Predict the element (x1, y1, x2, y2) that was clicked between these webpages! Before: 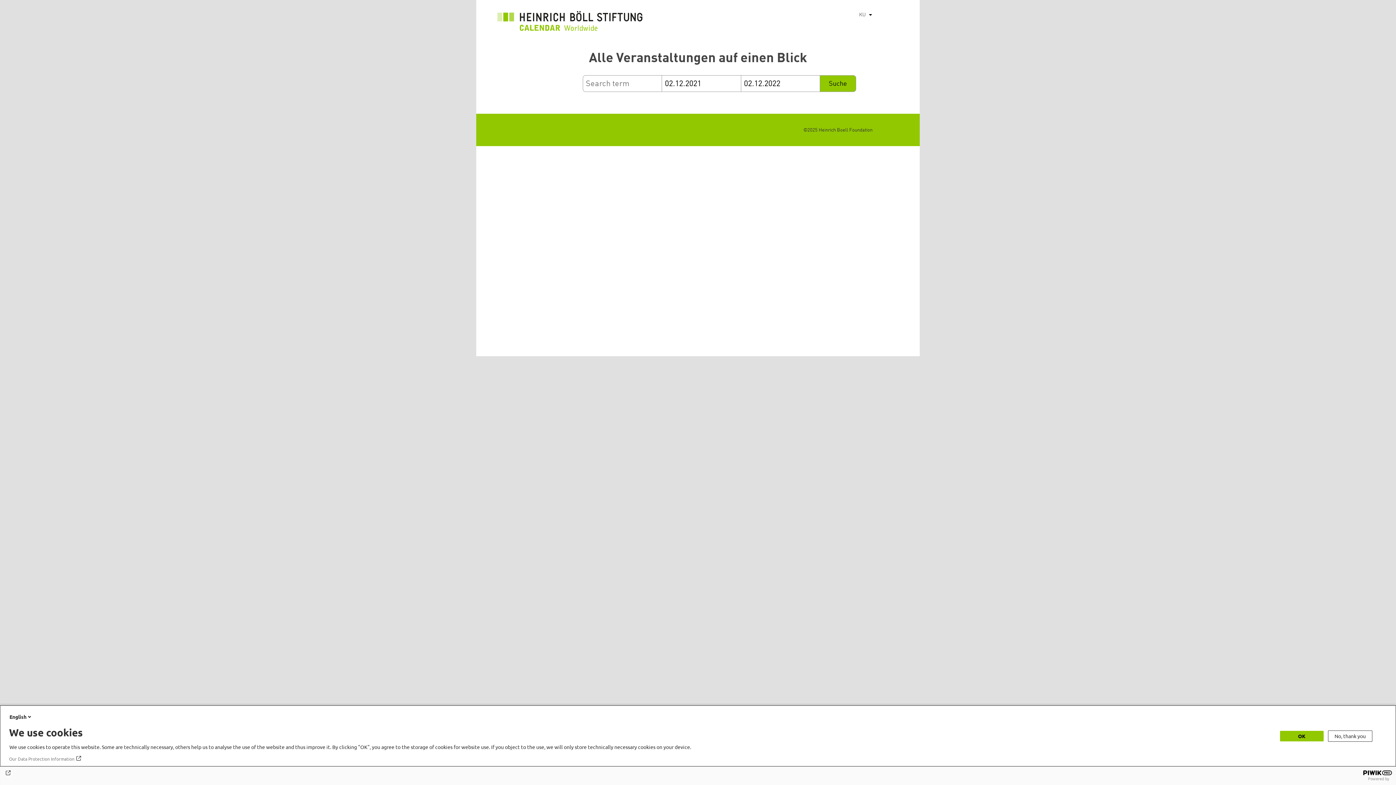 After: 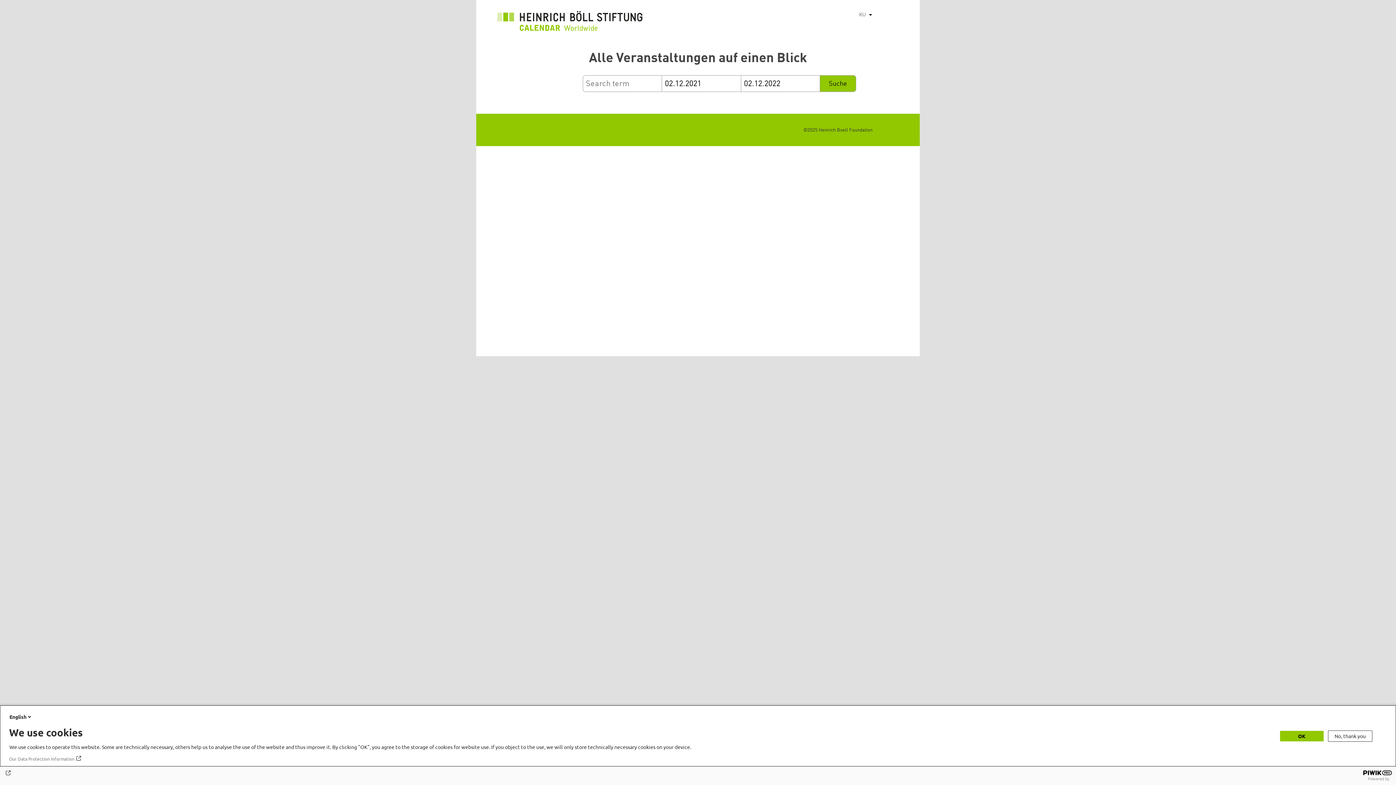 Action: label: Our Data Protection Information bbox: (9, 756, 82, 762)